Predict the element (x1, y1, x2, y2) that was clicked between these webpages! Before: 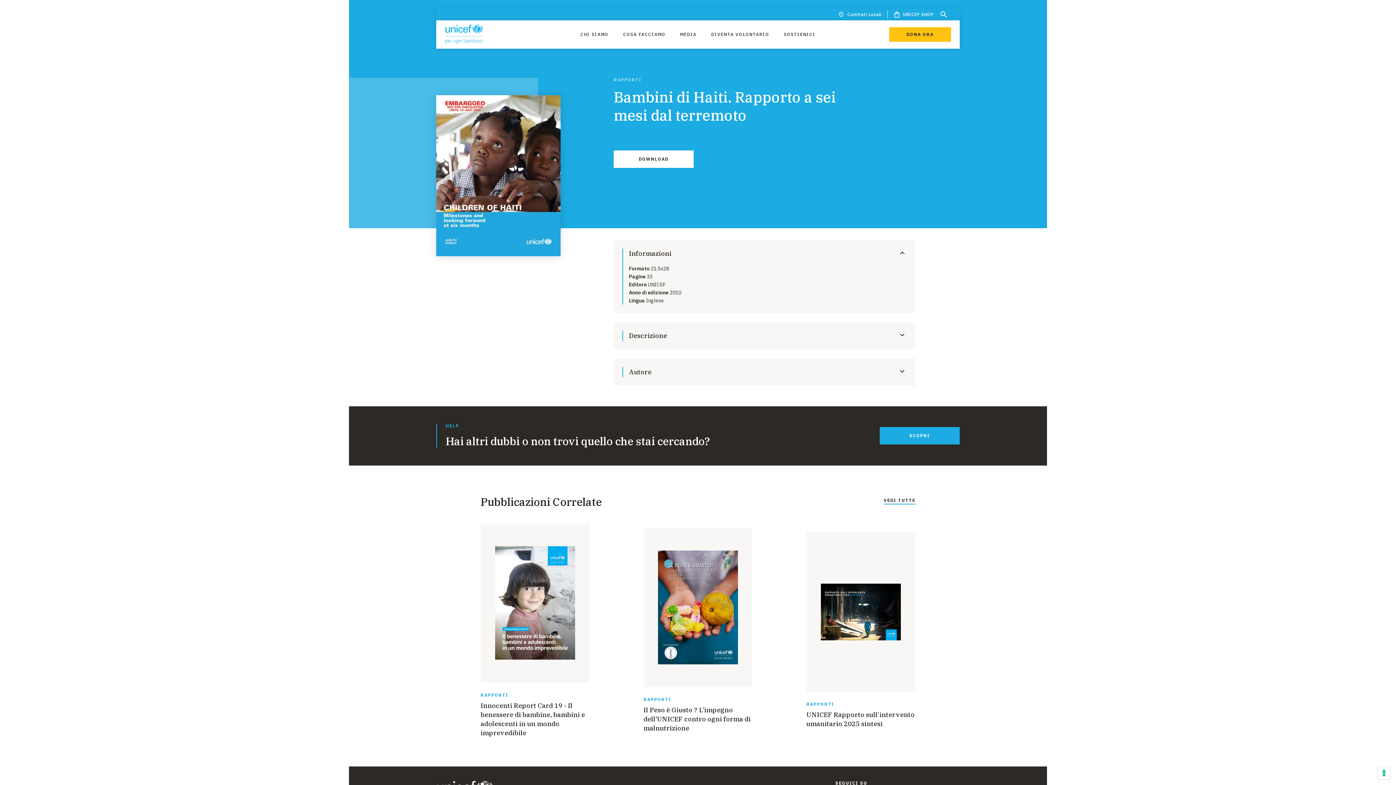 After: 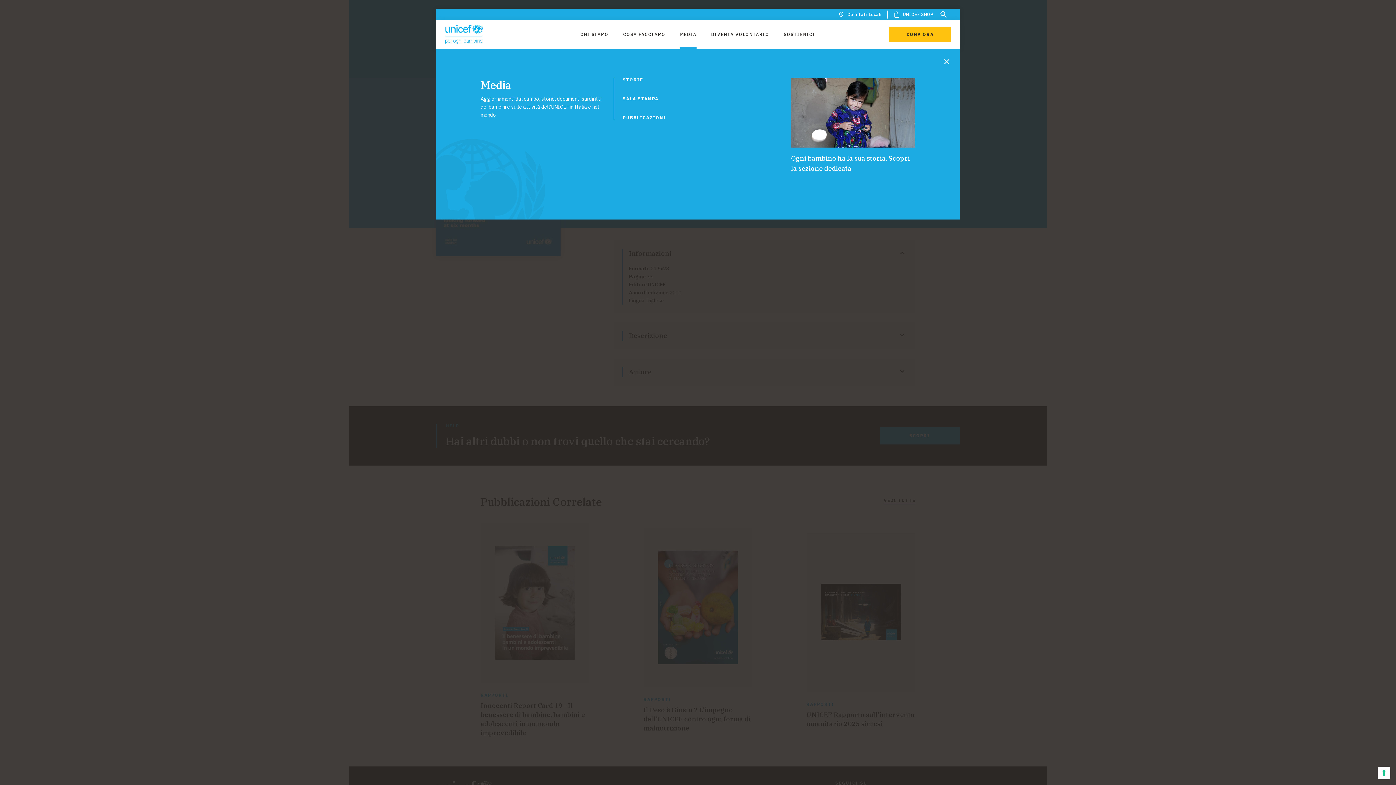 Action: label: MEDIA bbox: (680, 27, 696, 41)